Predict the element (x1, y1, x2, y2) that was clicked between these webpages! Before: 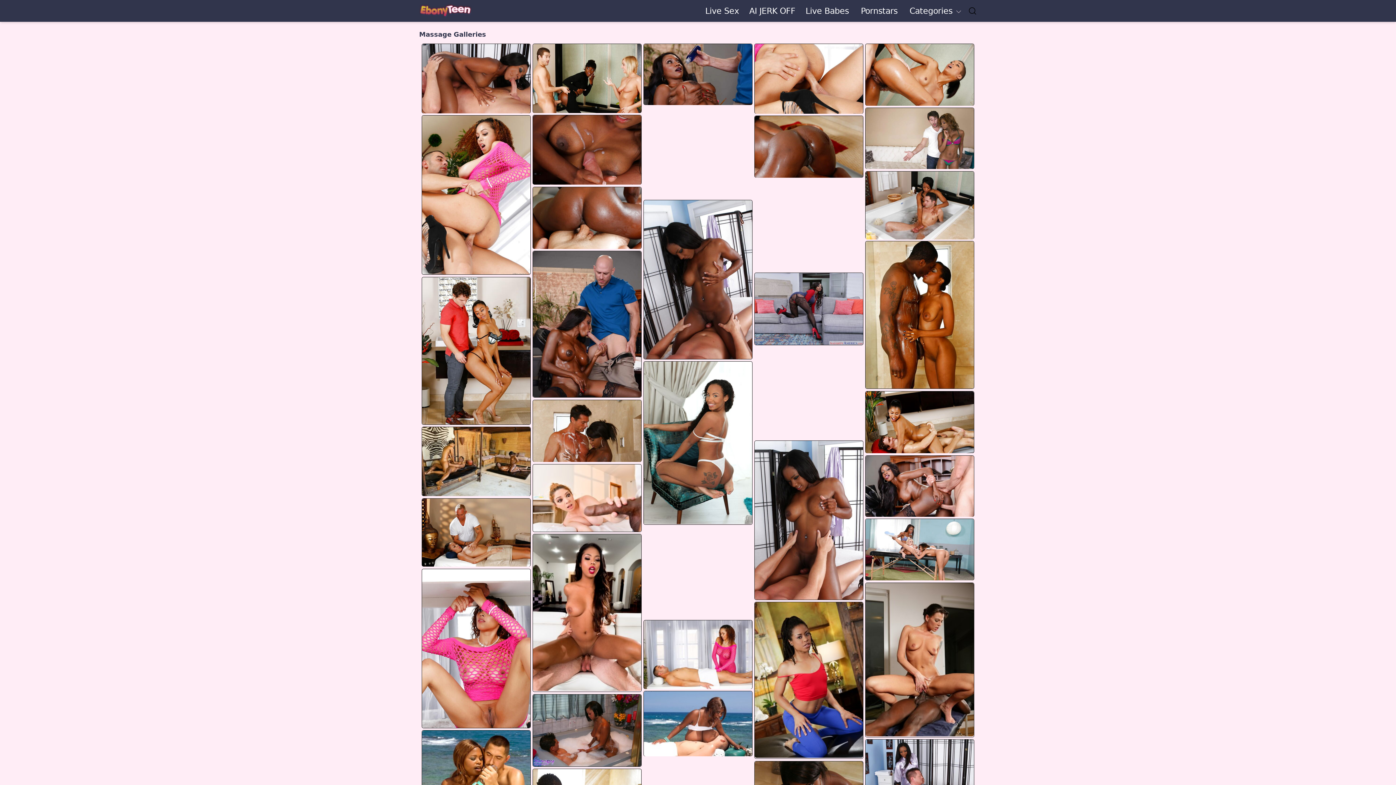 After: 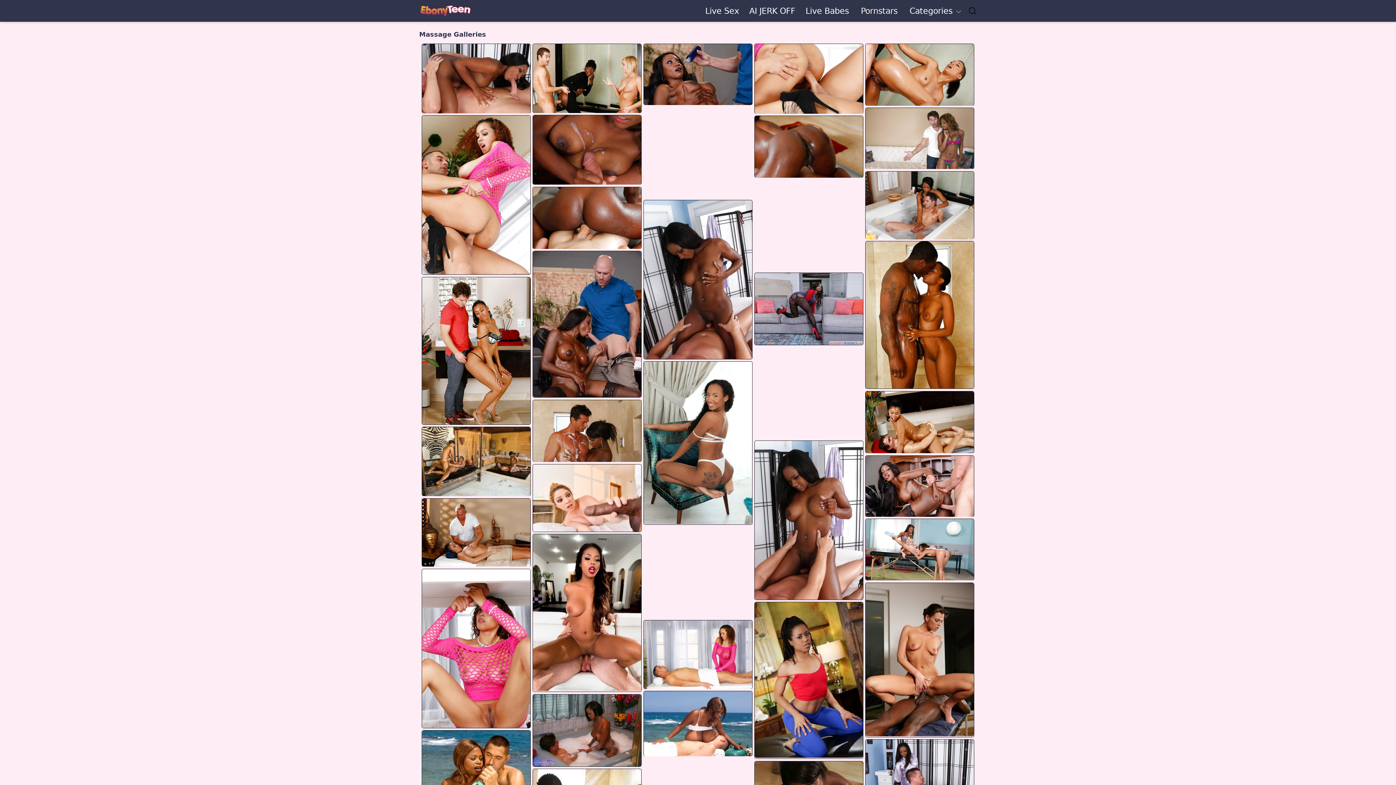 Action: label: Pornstars bbox: (861, 4, 897, 16)